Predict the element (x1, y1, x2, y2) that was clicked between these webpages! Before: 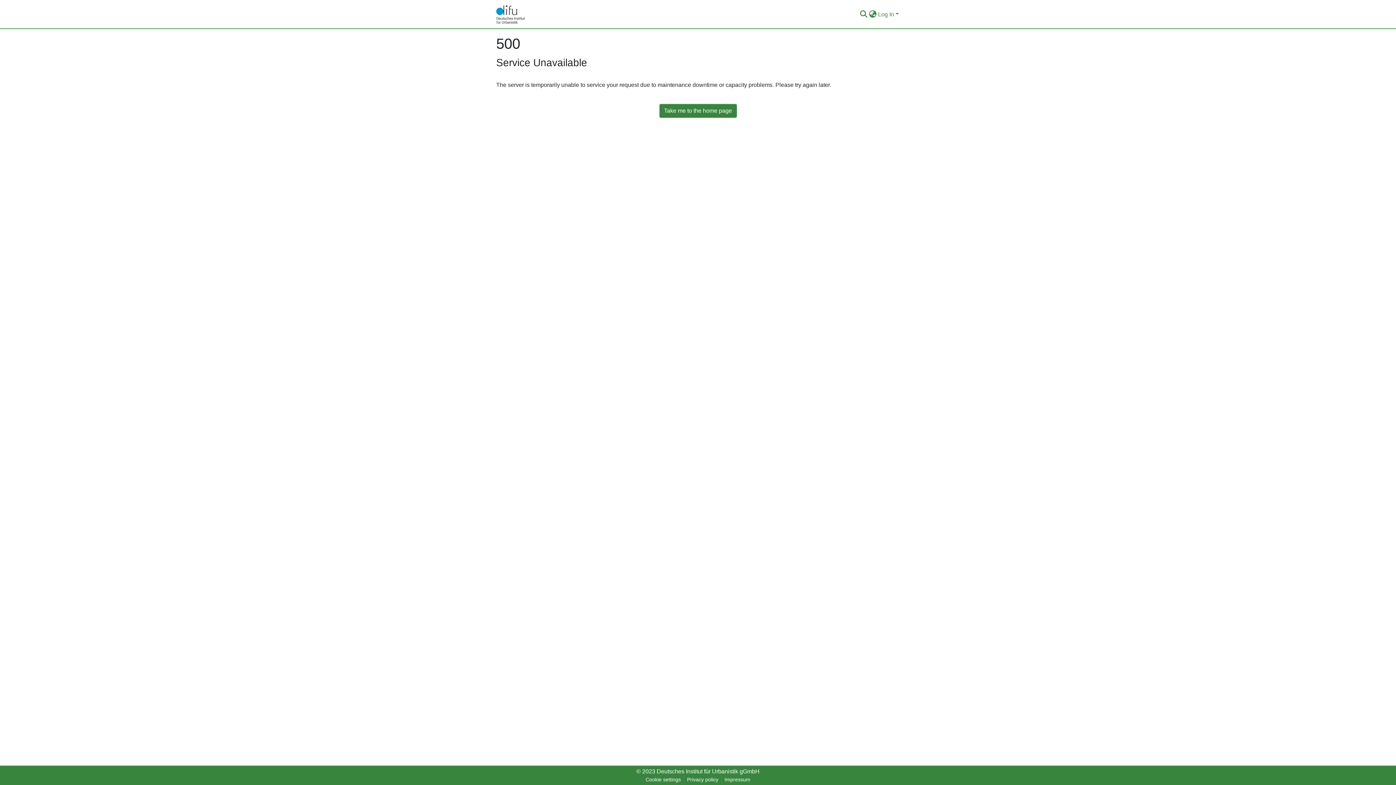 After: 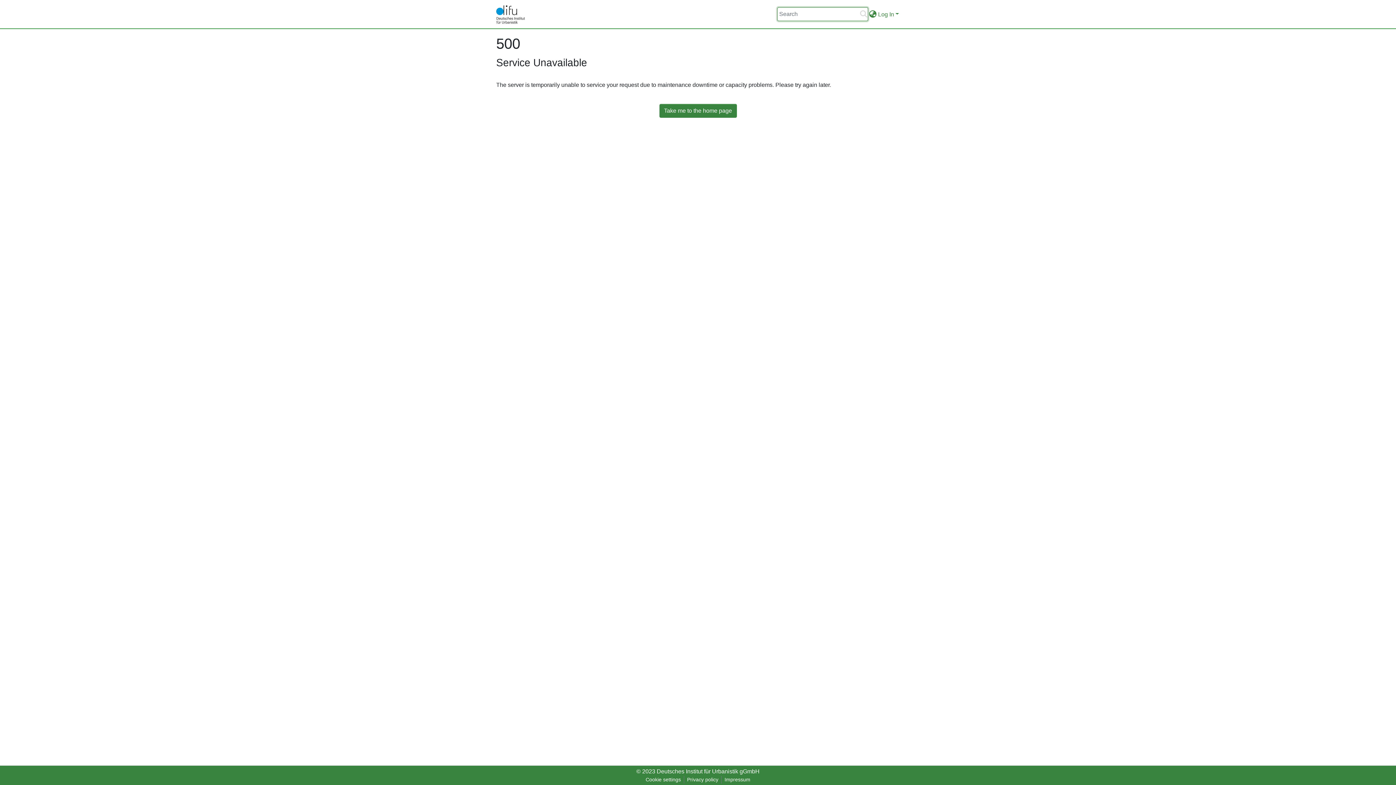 Action: bbox: (859, 10, 868, 18) label: Submit search